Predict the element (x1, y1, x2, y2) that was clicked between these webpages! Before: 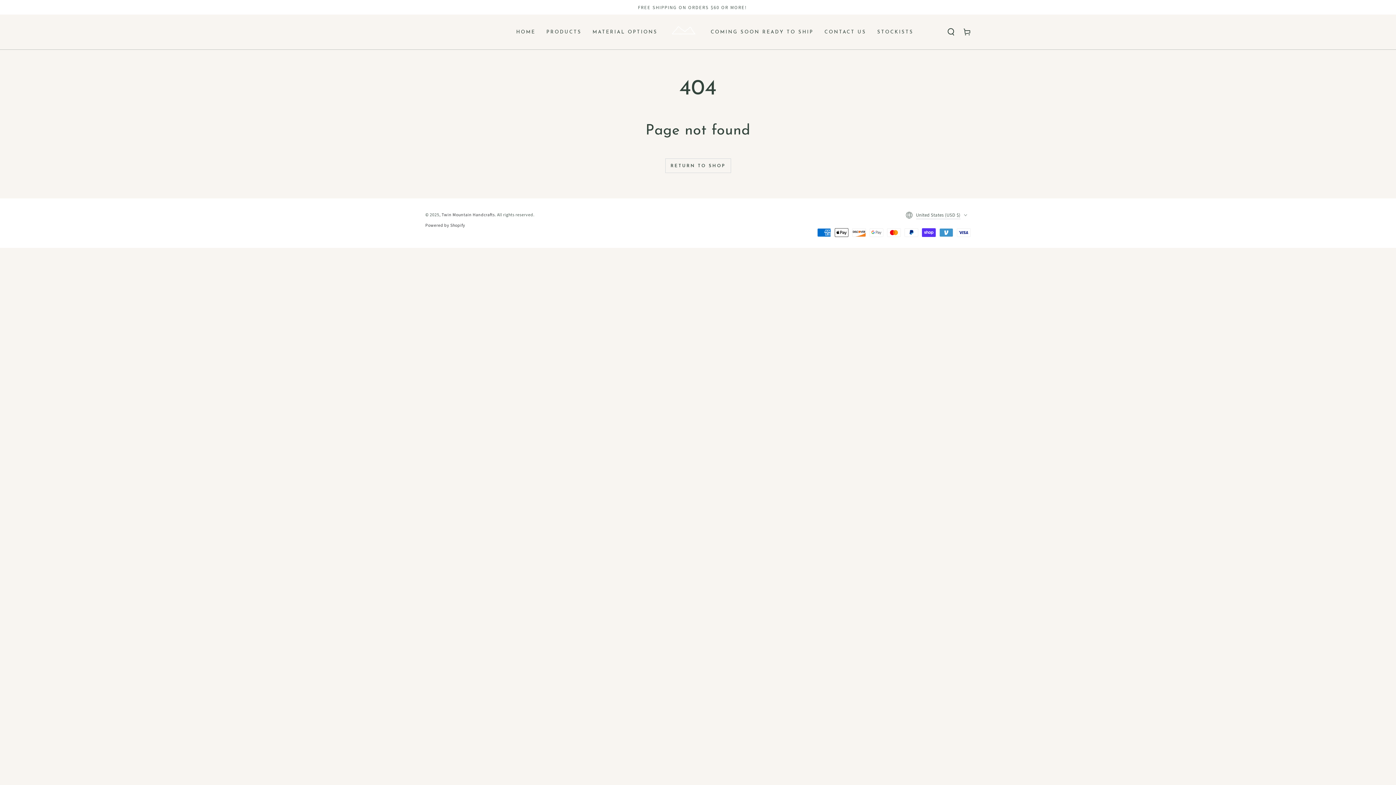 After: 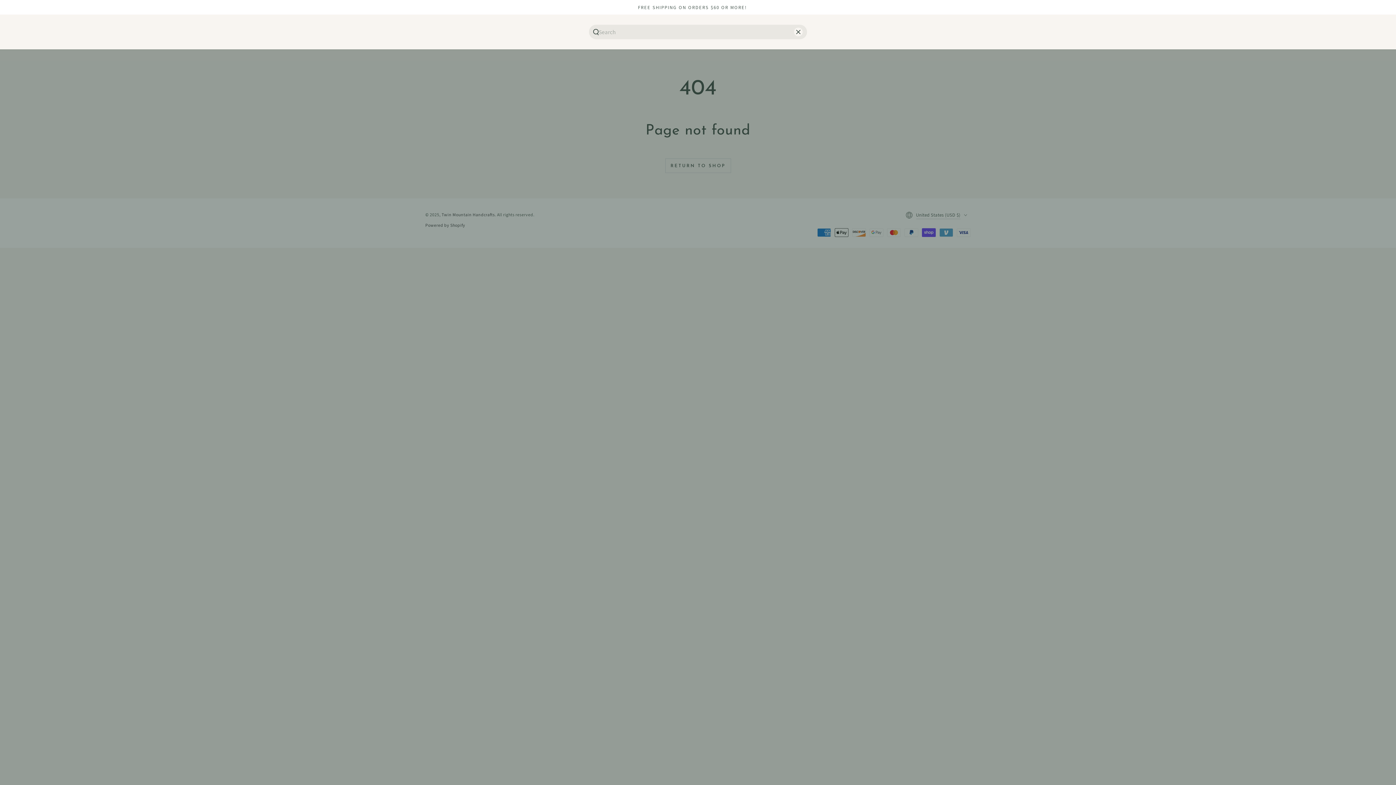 Action: label: Search our site bbox: (943, 24, 959, 40)